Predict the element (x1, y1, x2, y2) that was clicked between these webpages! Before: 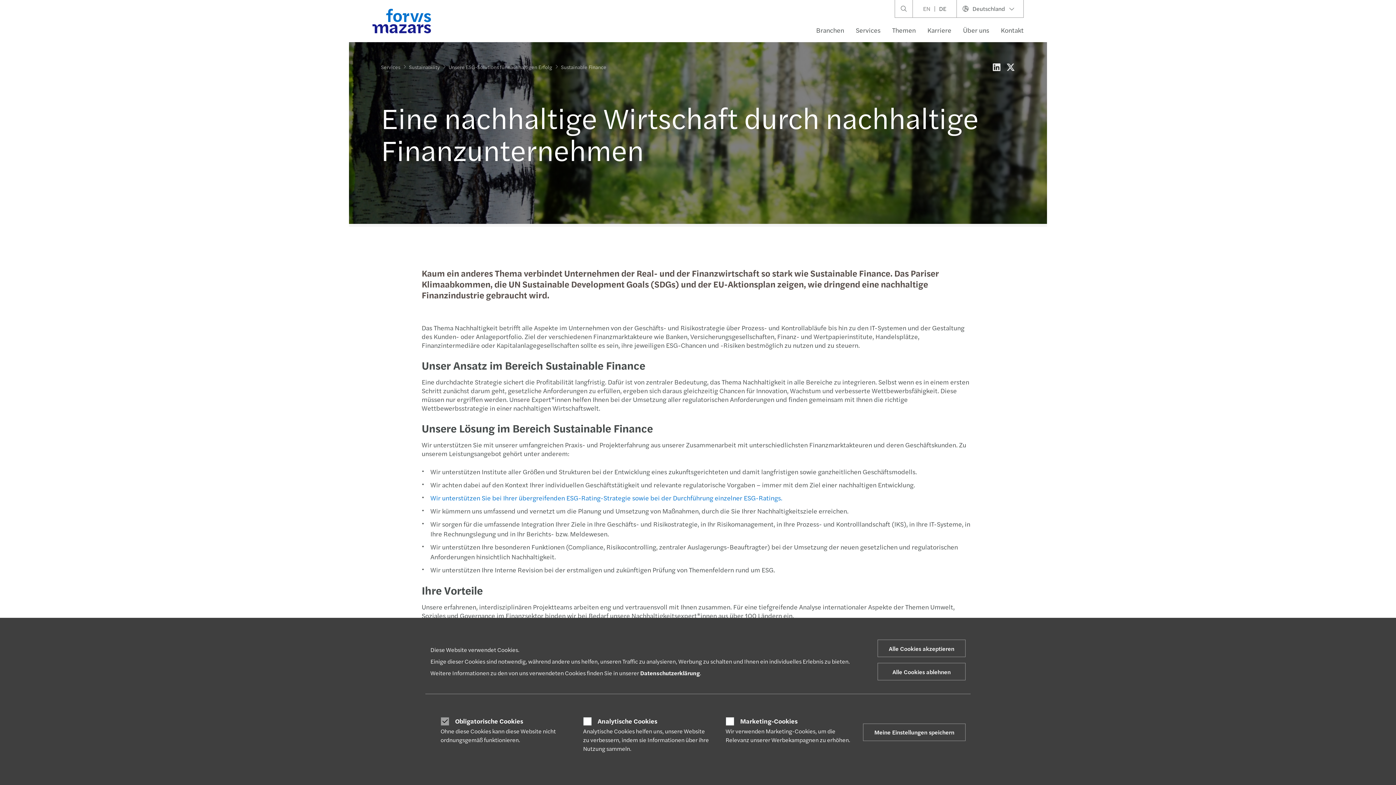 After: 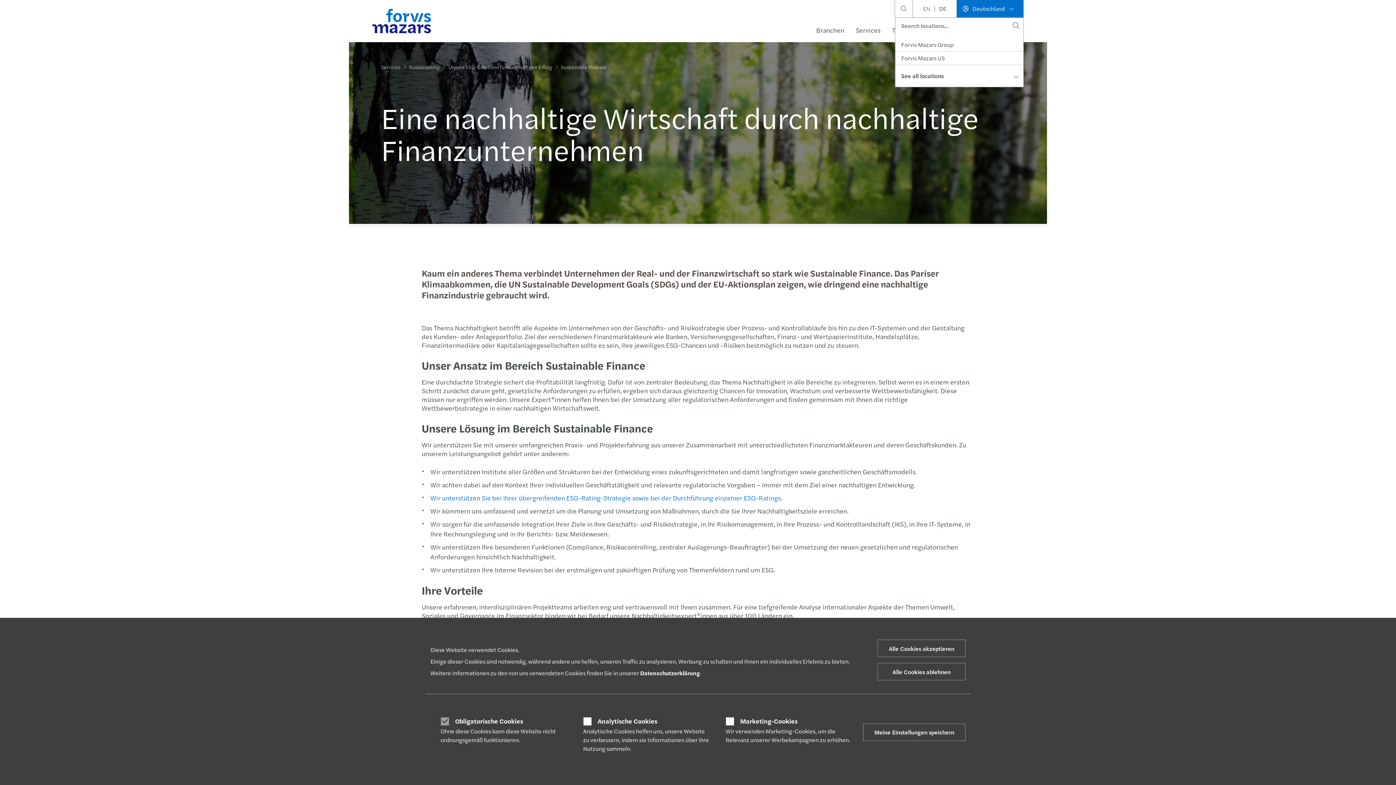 Action: label:  Deutschland  bbox: (957, 0, 1023, 17)